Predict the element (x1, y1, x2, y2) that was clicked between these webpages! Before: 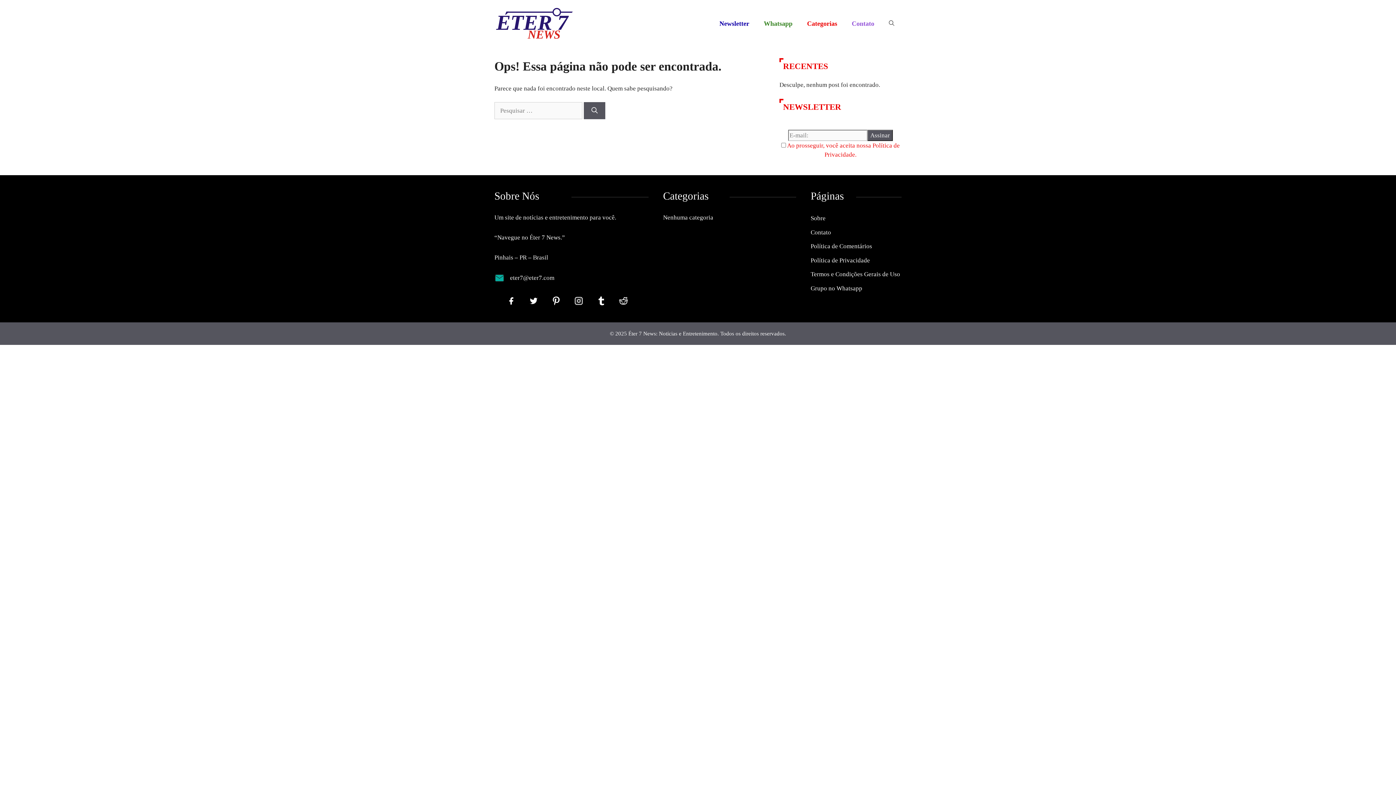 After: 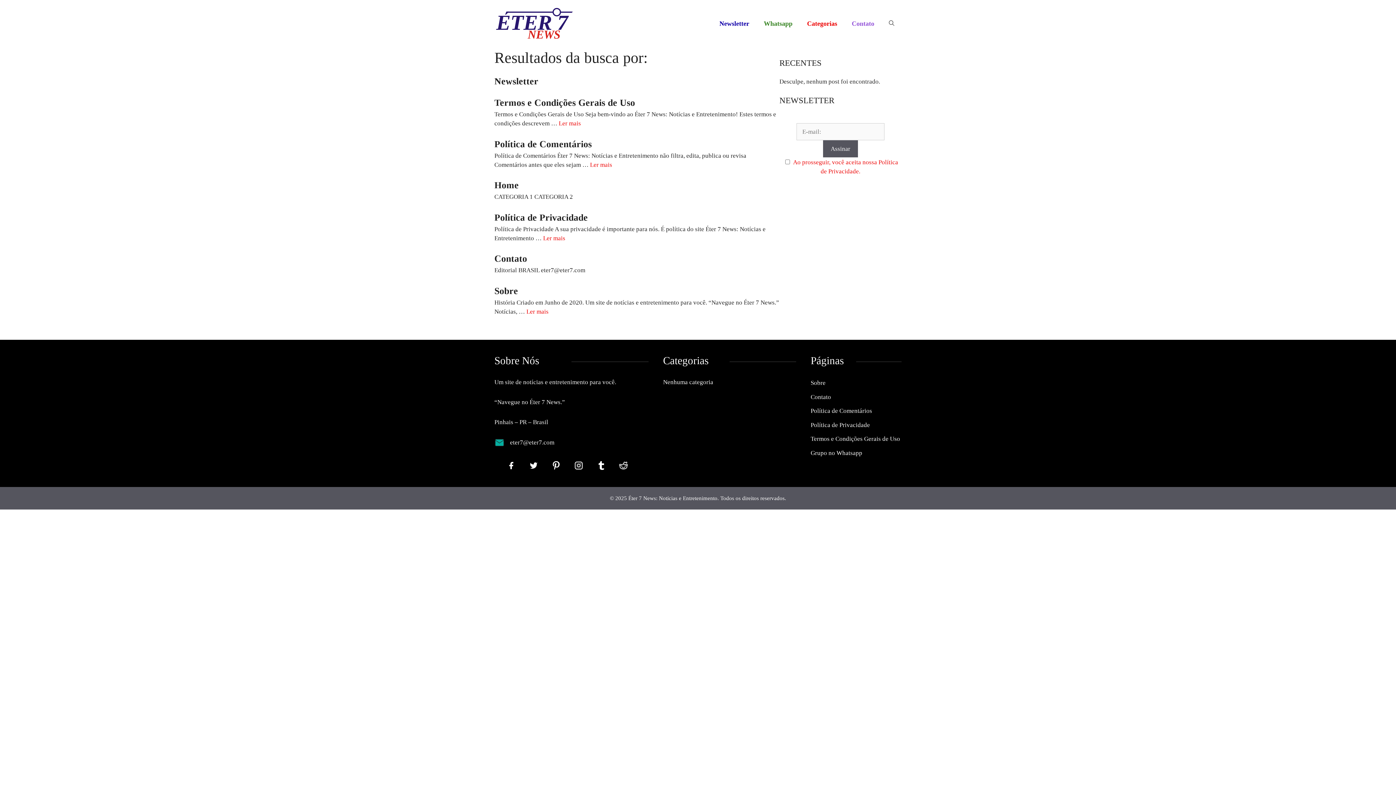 Action: label: Pesquisar bbox: (584, 102, 605, 119)